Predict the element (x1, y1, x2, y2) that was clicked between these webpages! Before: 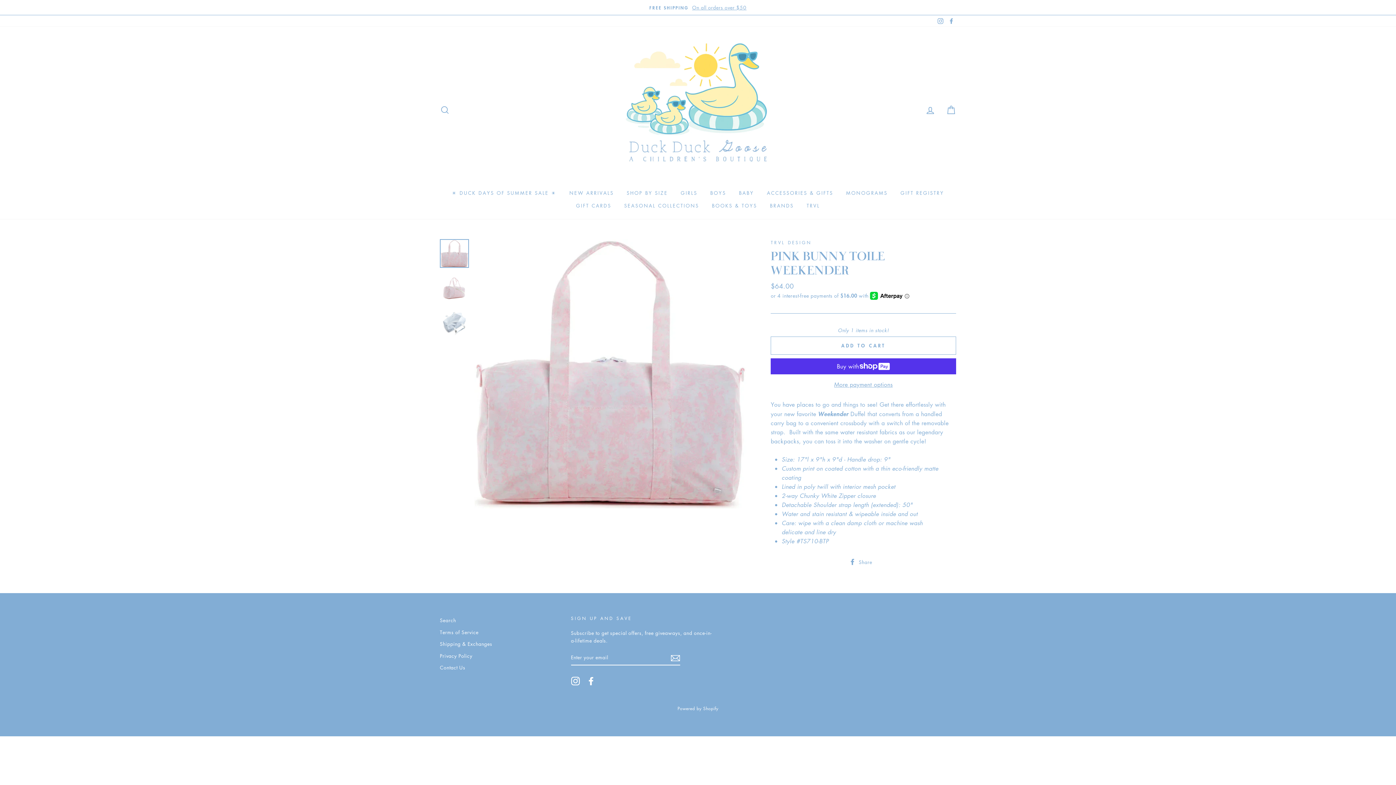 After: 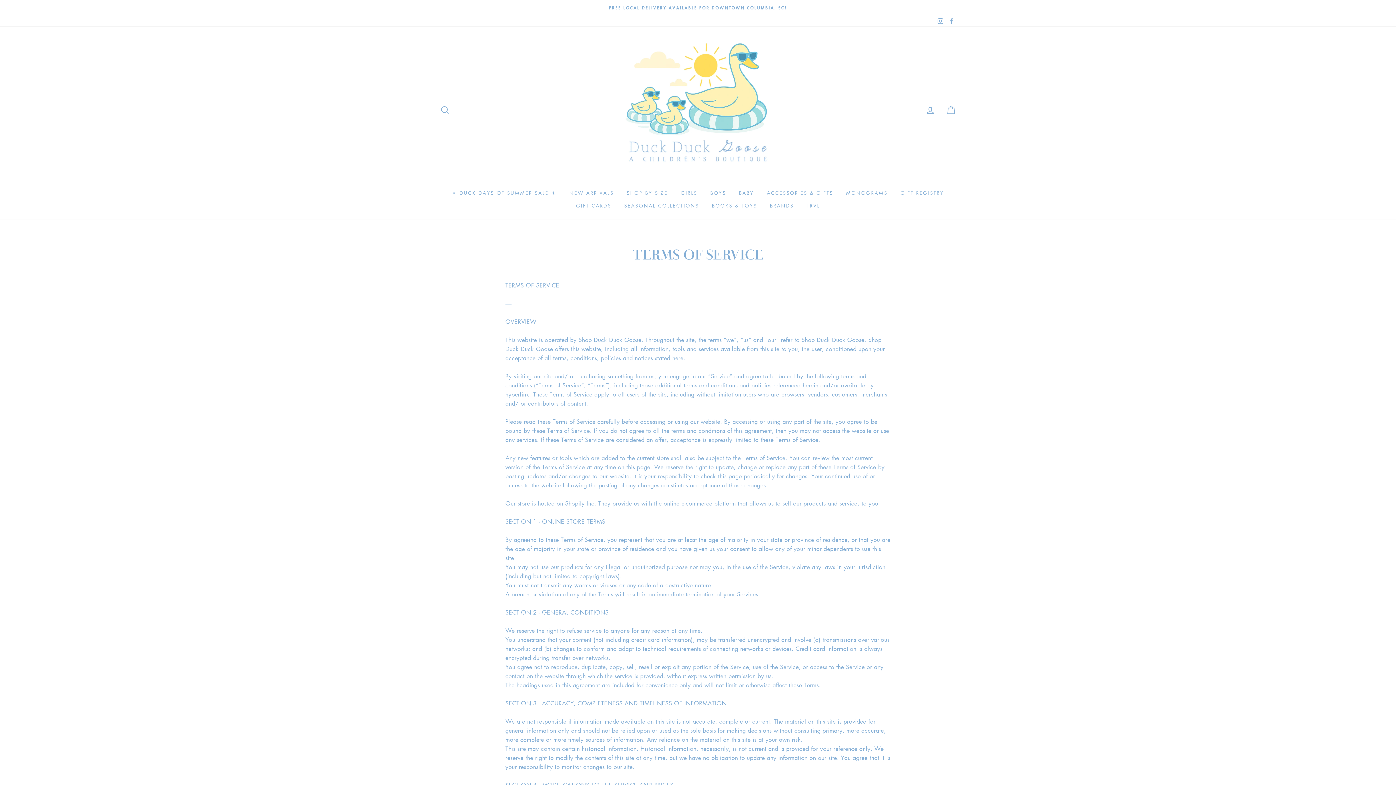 Action: label: Terms of Service bbox: (440, 627, 478, 637)